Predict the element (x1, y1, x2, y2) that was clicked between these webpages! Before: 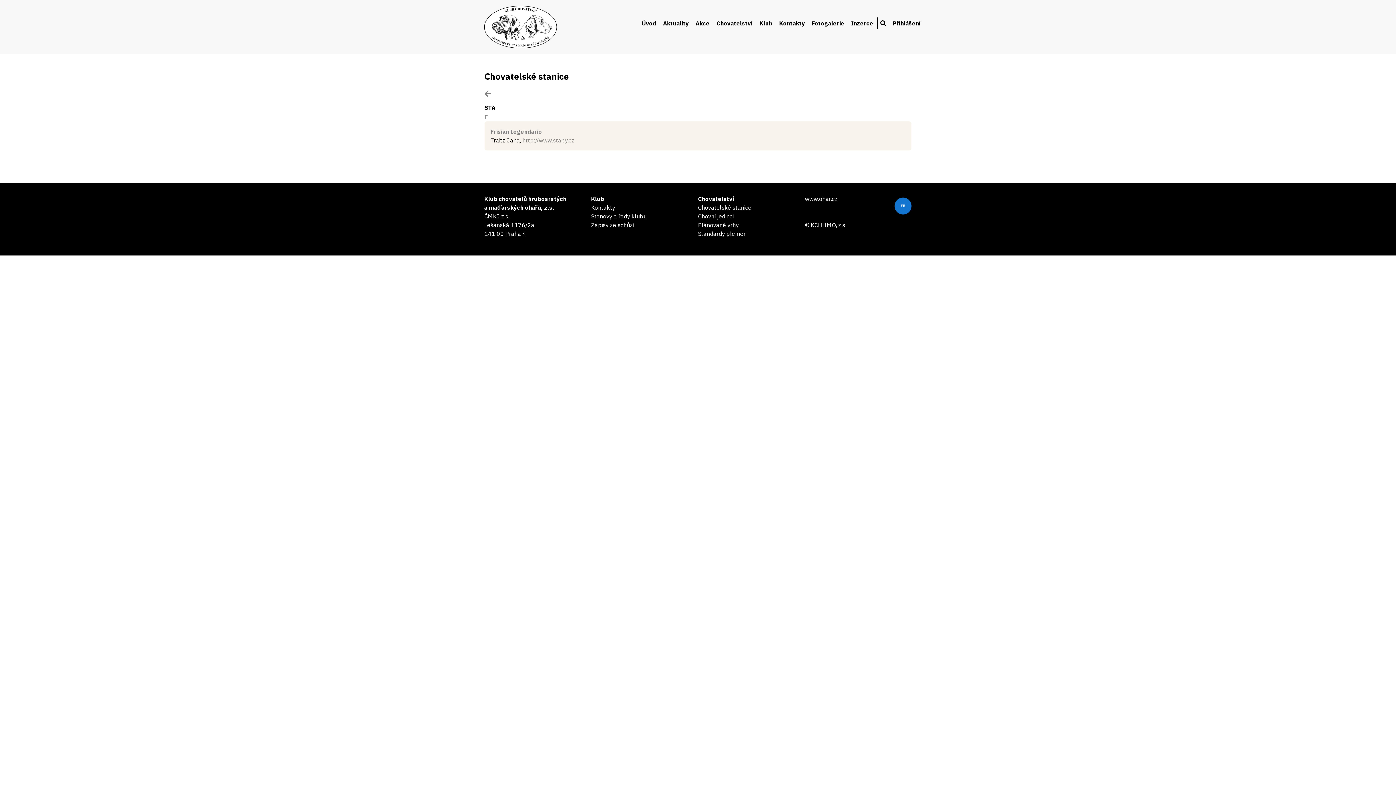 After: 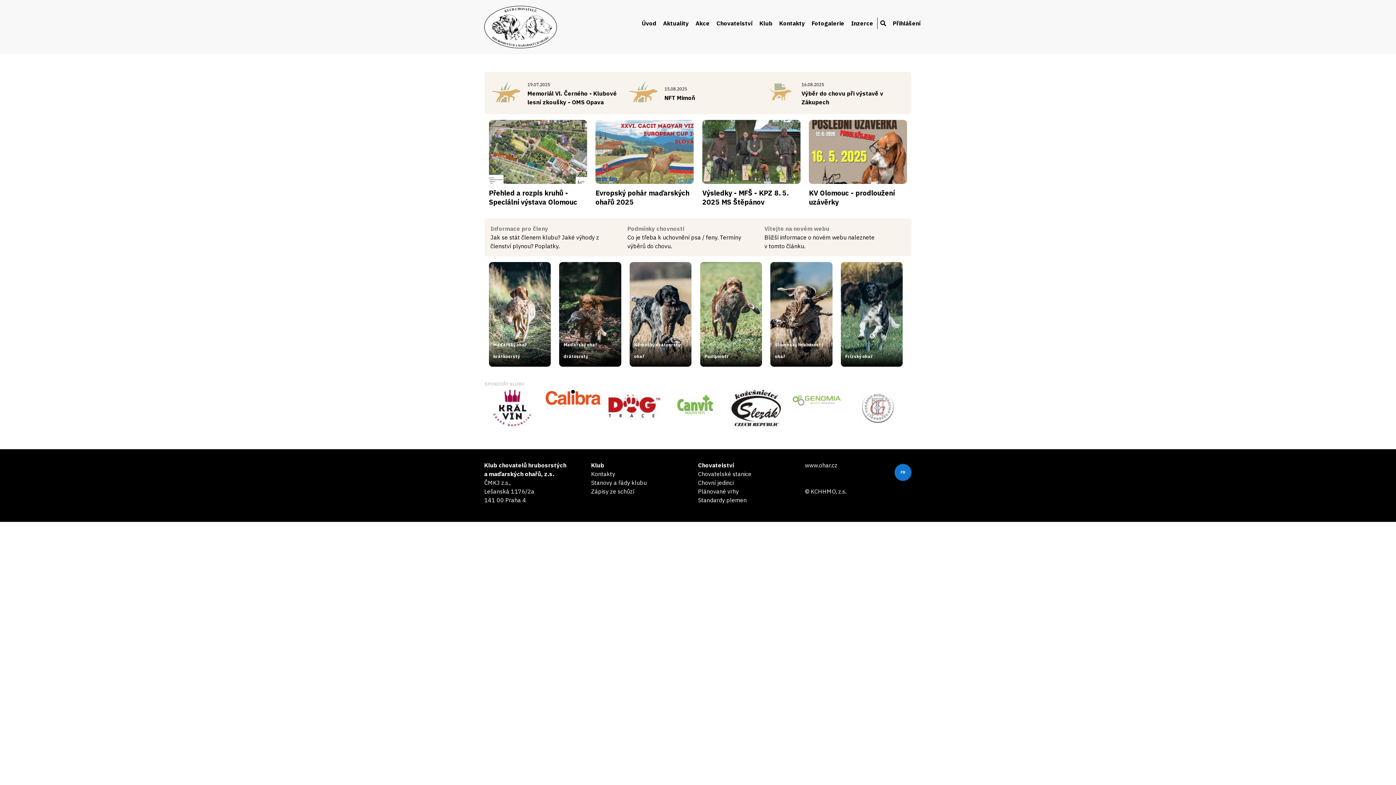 Action: bbox: (639, 17, 659, 29) label: Úvod